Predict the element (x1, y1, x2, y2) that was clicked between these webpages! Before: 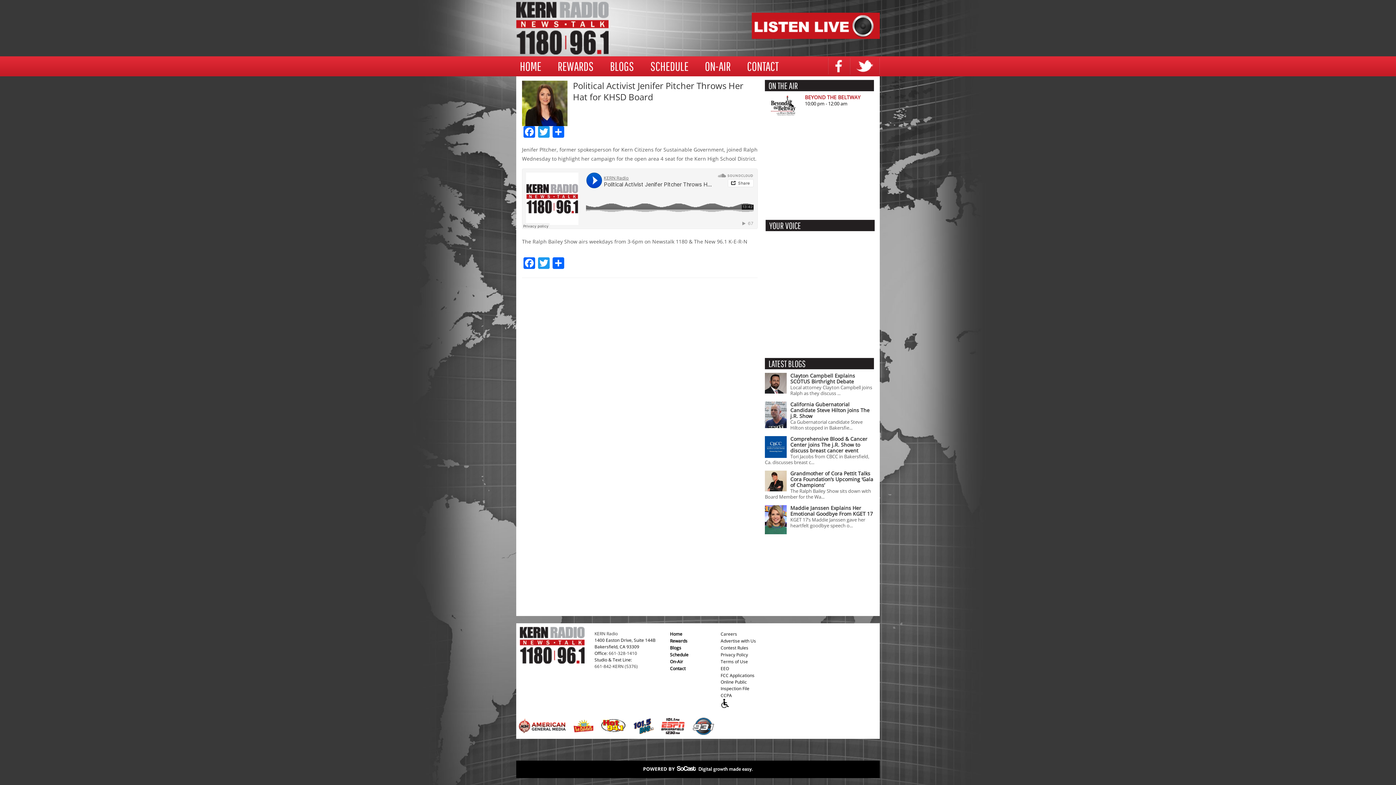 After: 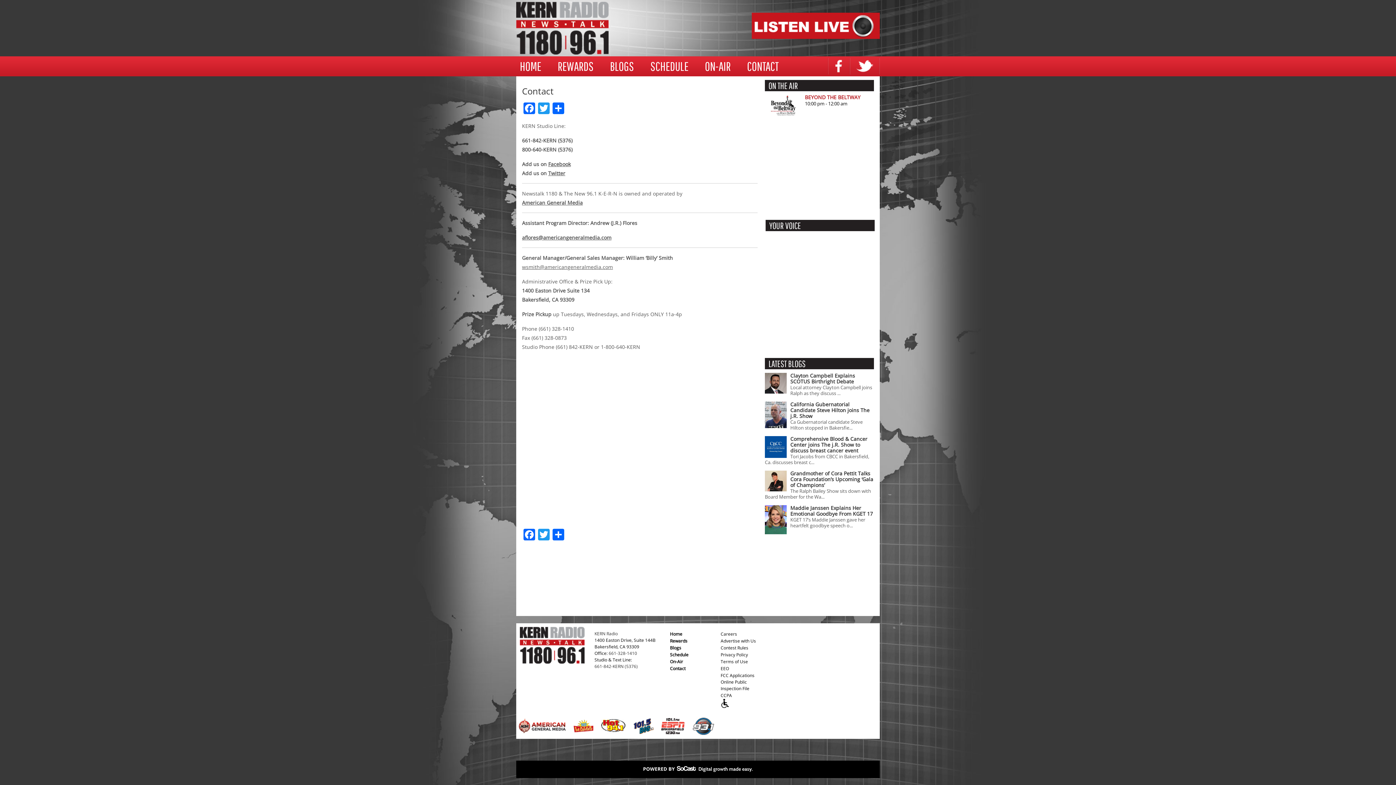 Action: label: Contact bbox: (670, 665, 712, 672)